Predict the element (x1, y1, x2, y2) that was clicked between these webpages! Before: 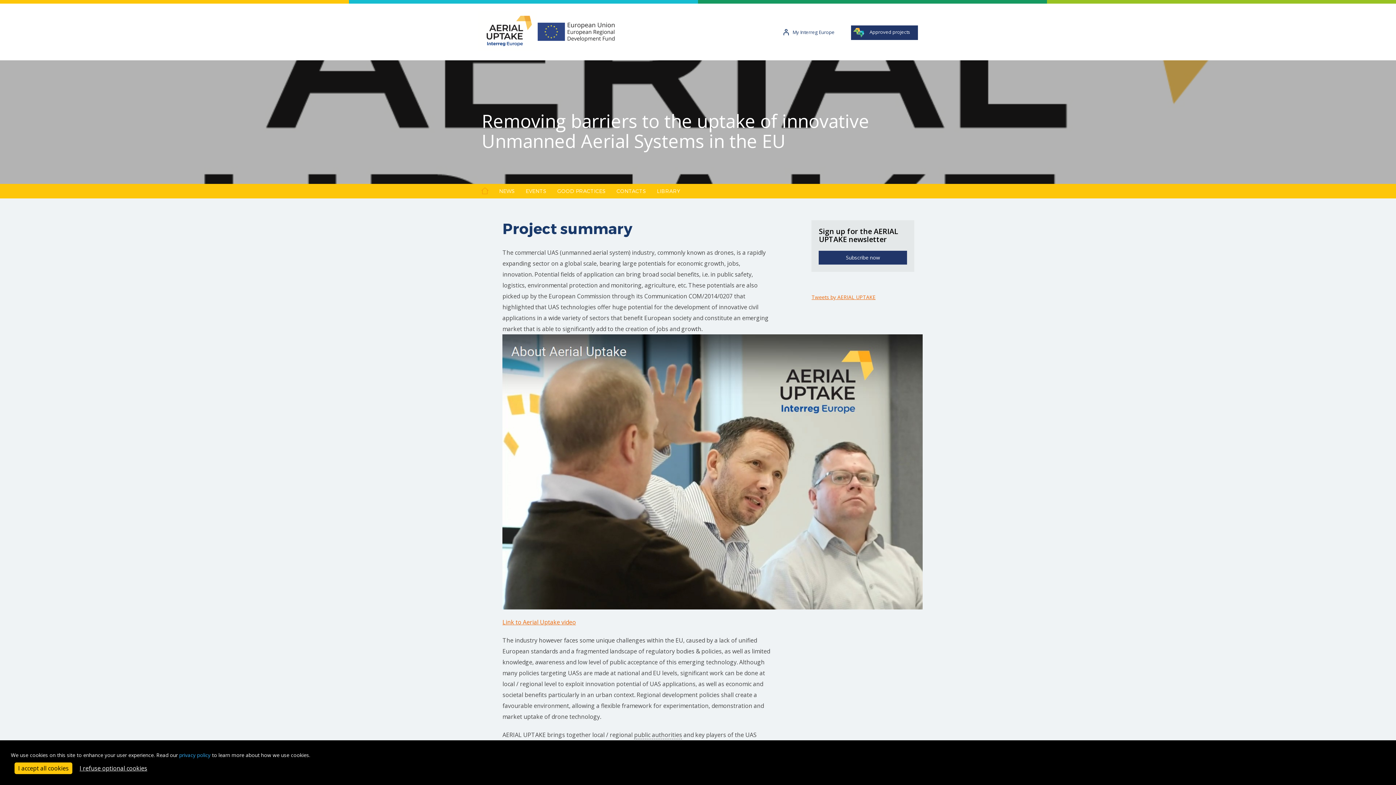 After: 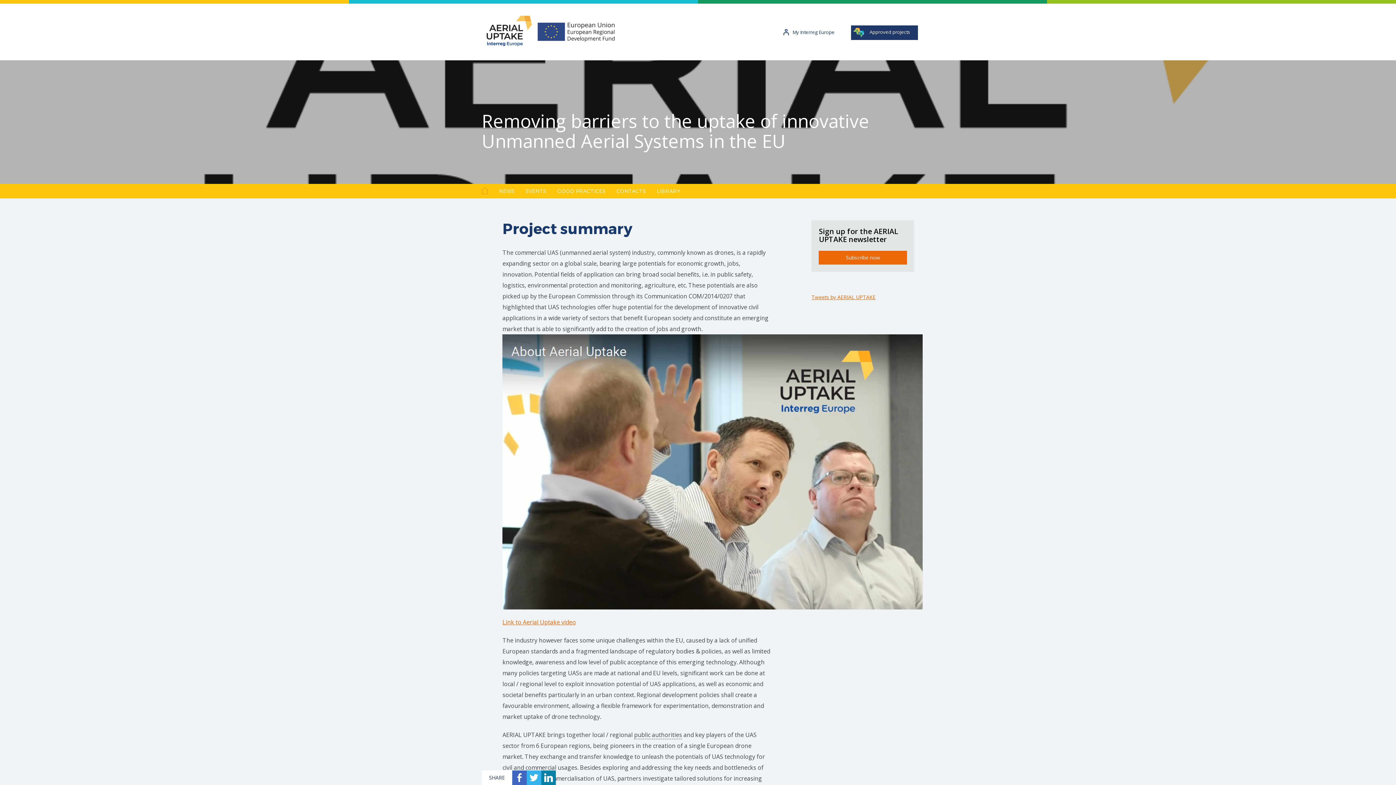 Action: bbox: (819, 250, 907, 264) label: Subscribe now